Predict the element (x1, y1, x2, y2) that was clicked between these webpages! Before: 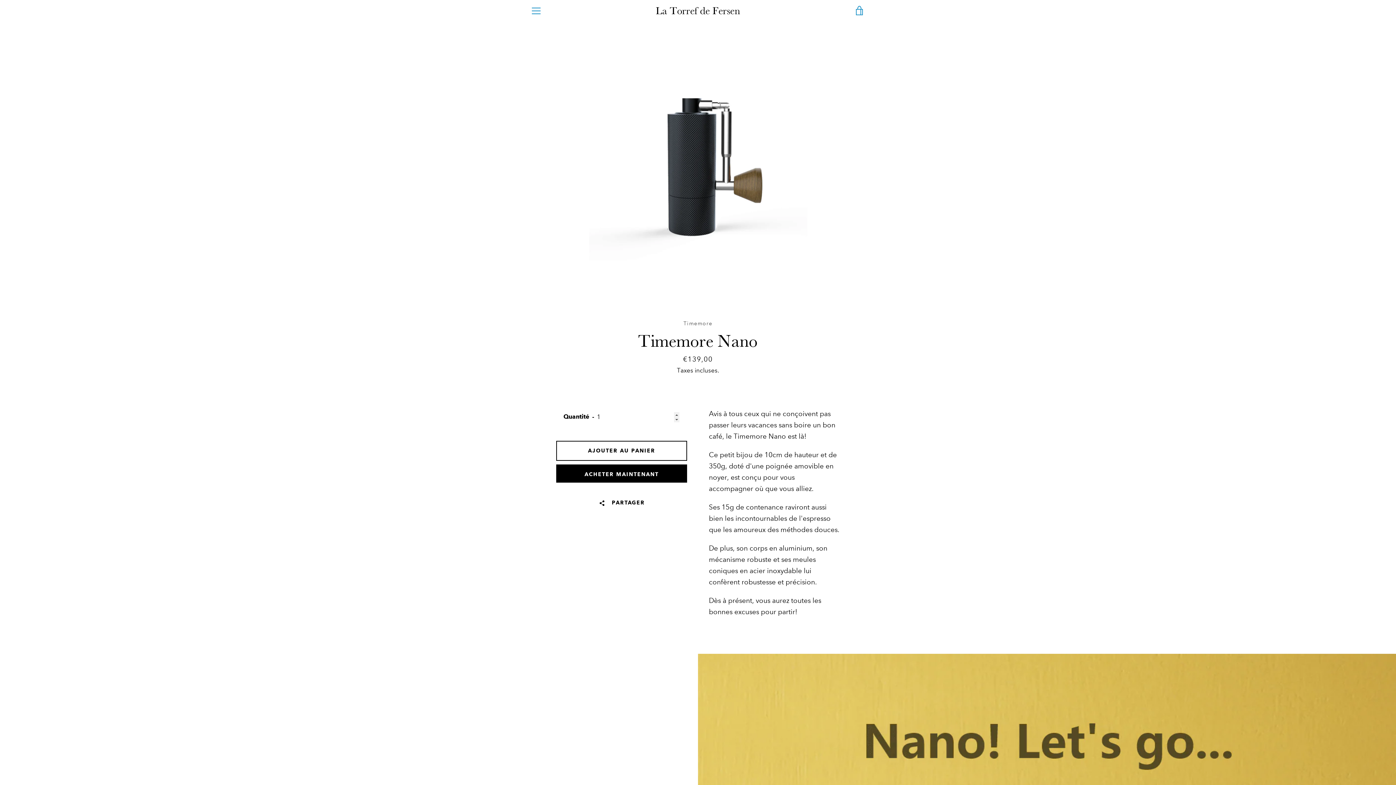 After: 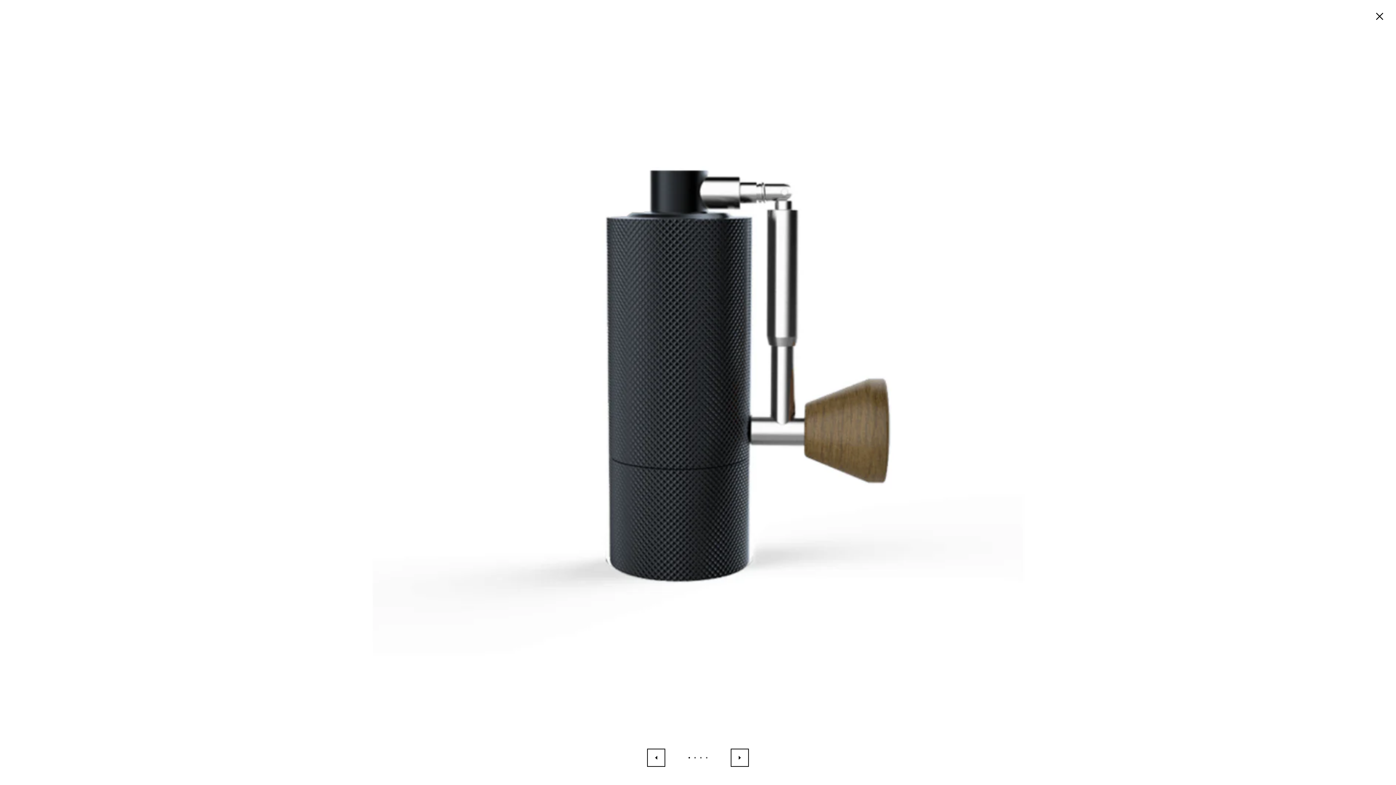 Action: bbox: (571, 50, 824, 287)